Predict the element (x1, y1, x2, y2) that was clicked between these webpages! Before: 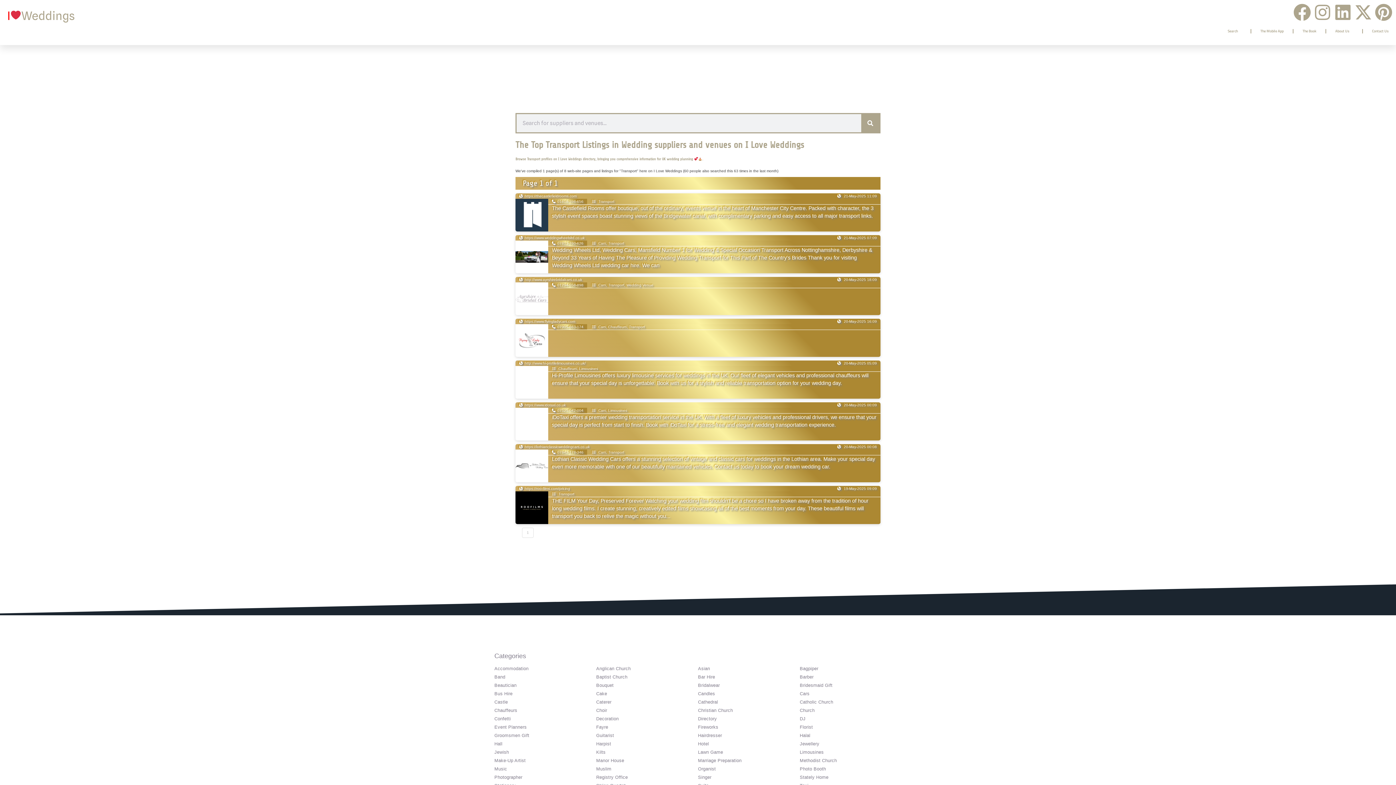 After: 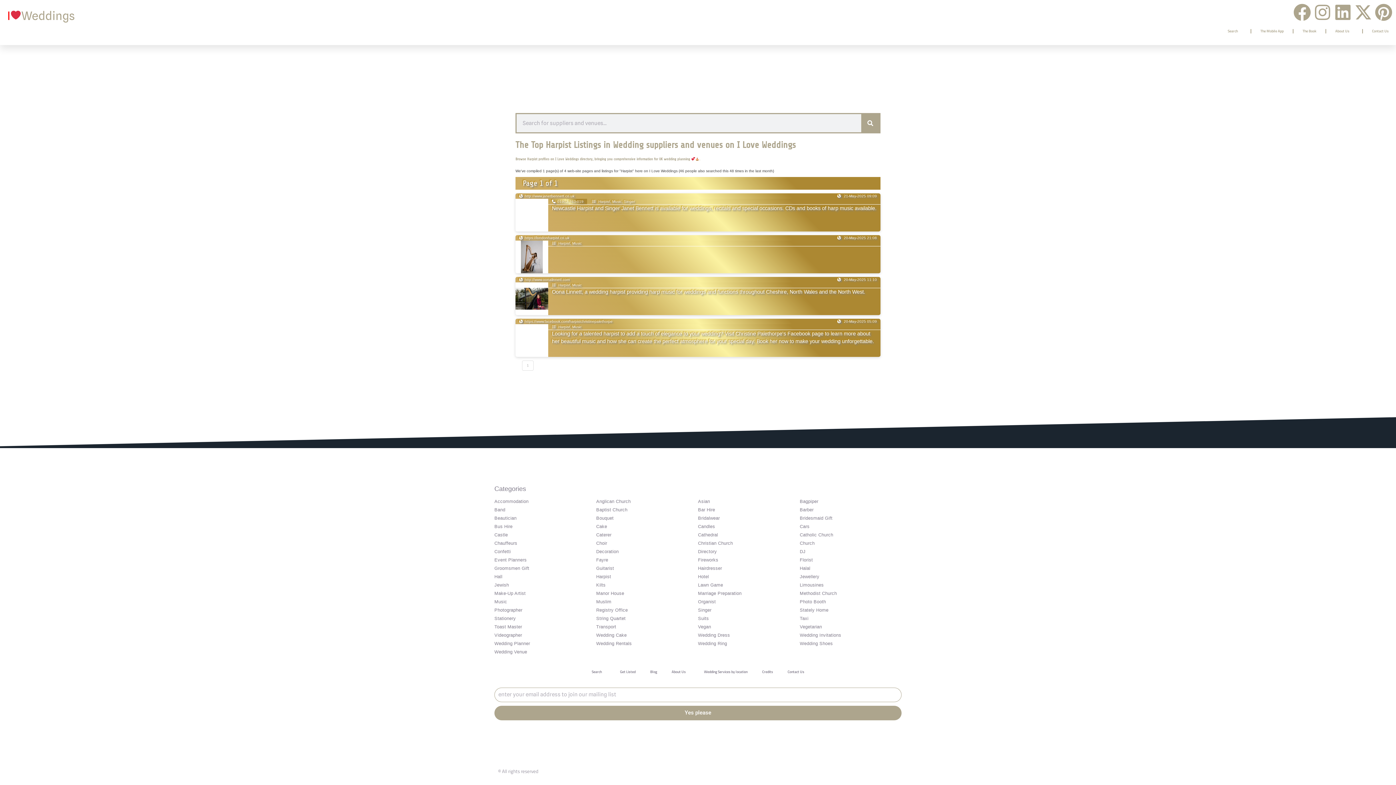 Action: label: Harpist bbox: (596, 741, 611, 746)